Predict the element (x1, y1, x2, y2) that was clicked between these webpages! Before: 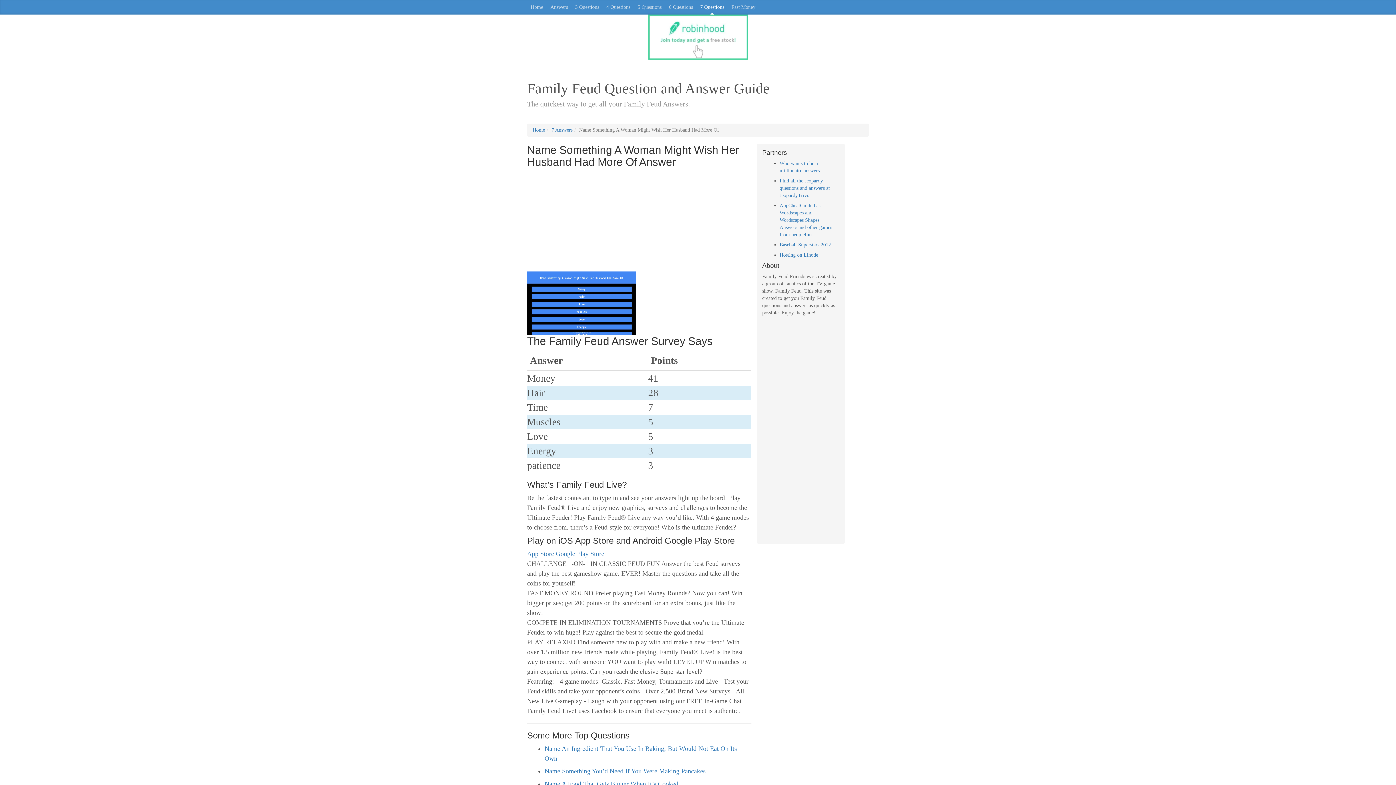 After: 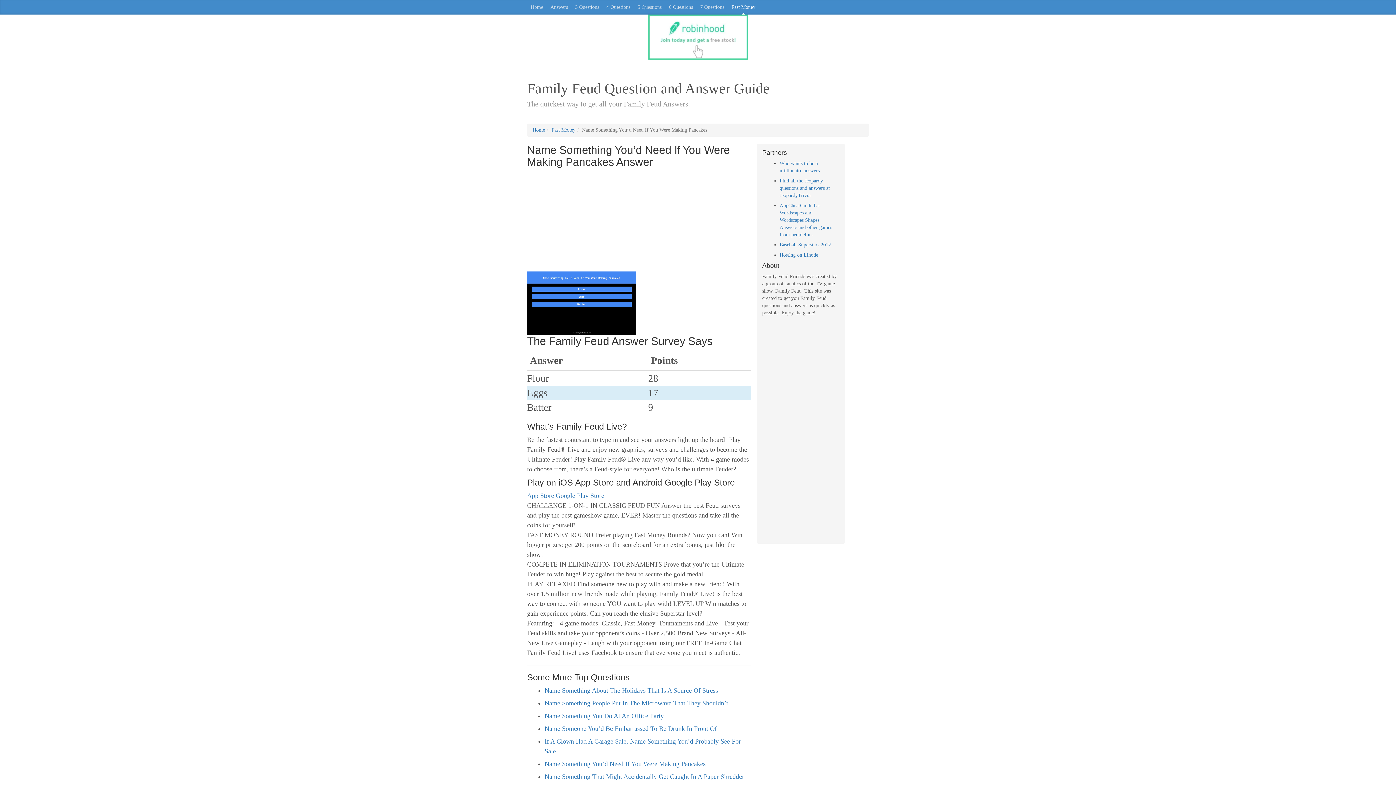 Action: label: Name Something You’d Need If You Were Making Pancakes bbox: (544, 768, 705, 775)